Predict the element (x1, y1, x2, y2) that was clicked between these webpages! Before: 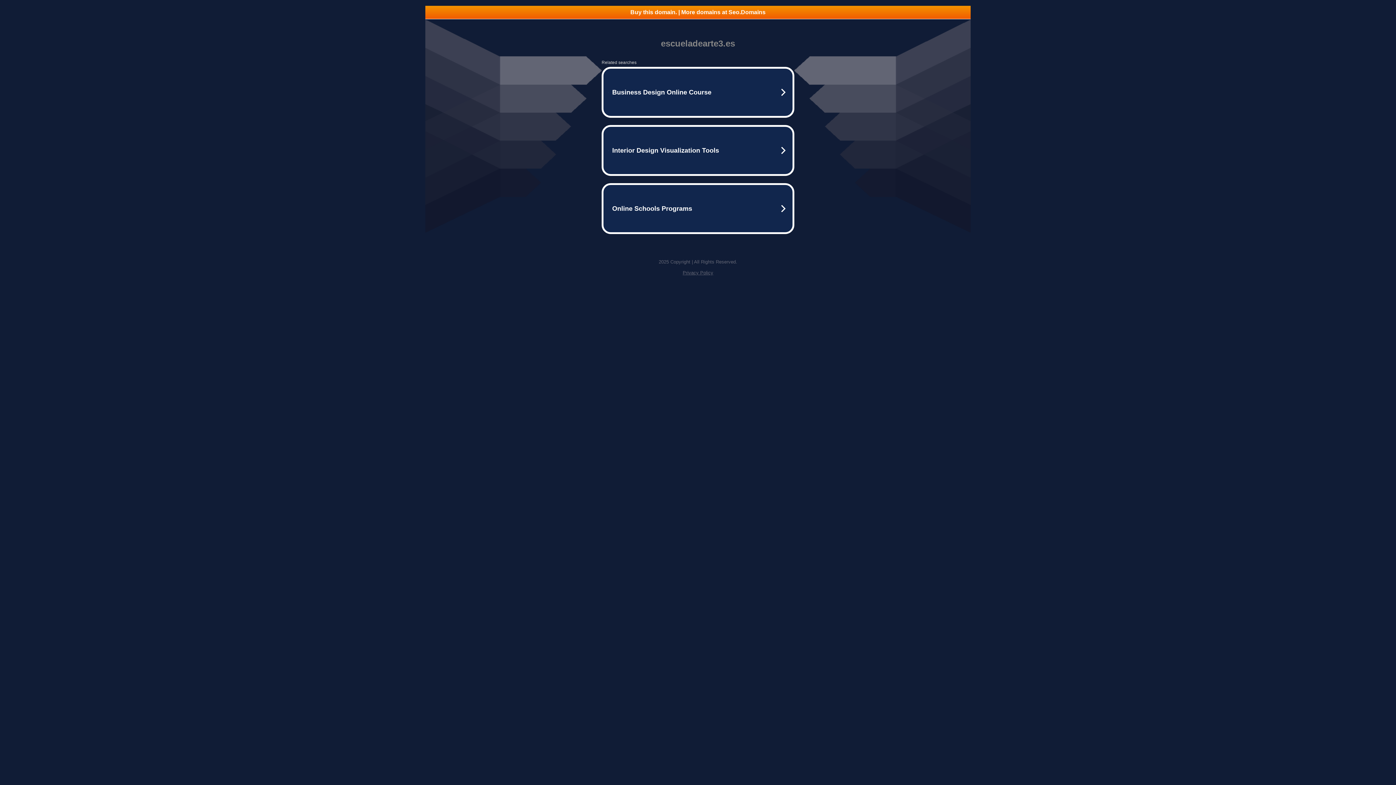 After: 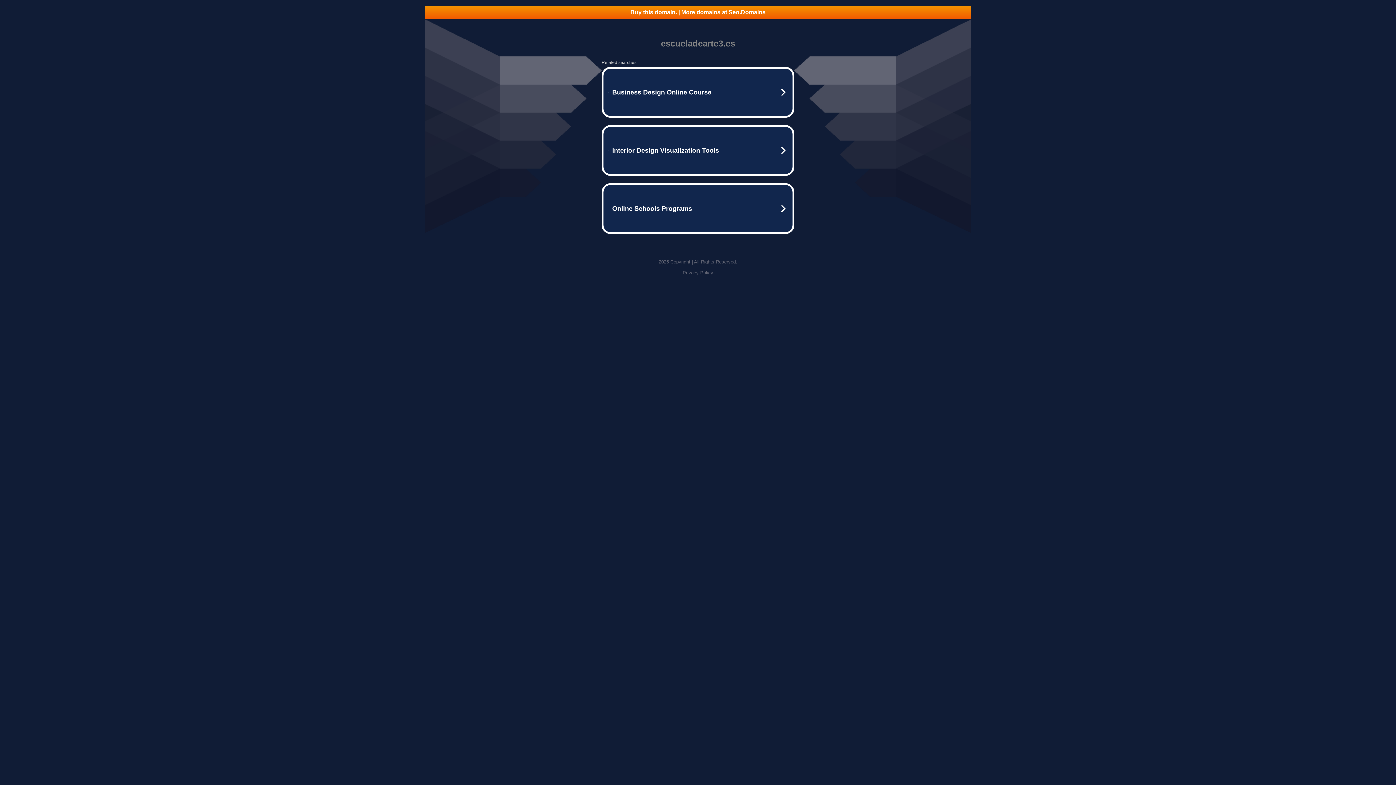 Action: label: Buy this domain. | More domains at Seo.Domains bbox: (425, 5, 970, 18)